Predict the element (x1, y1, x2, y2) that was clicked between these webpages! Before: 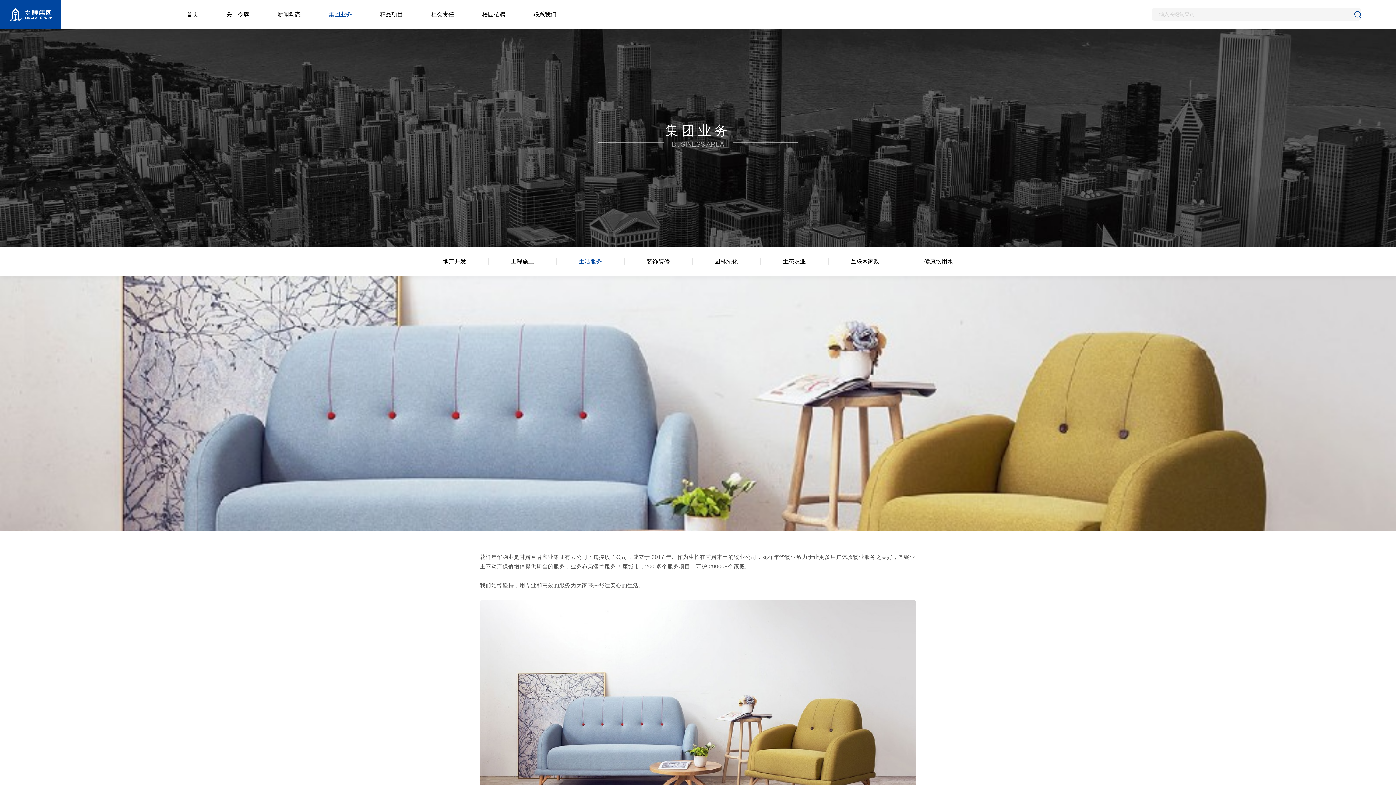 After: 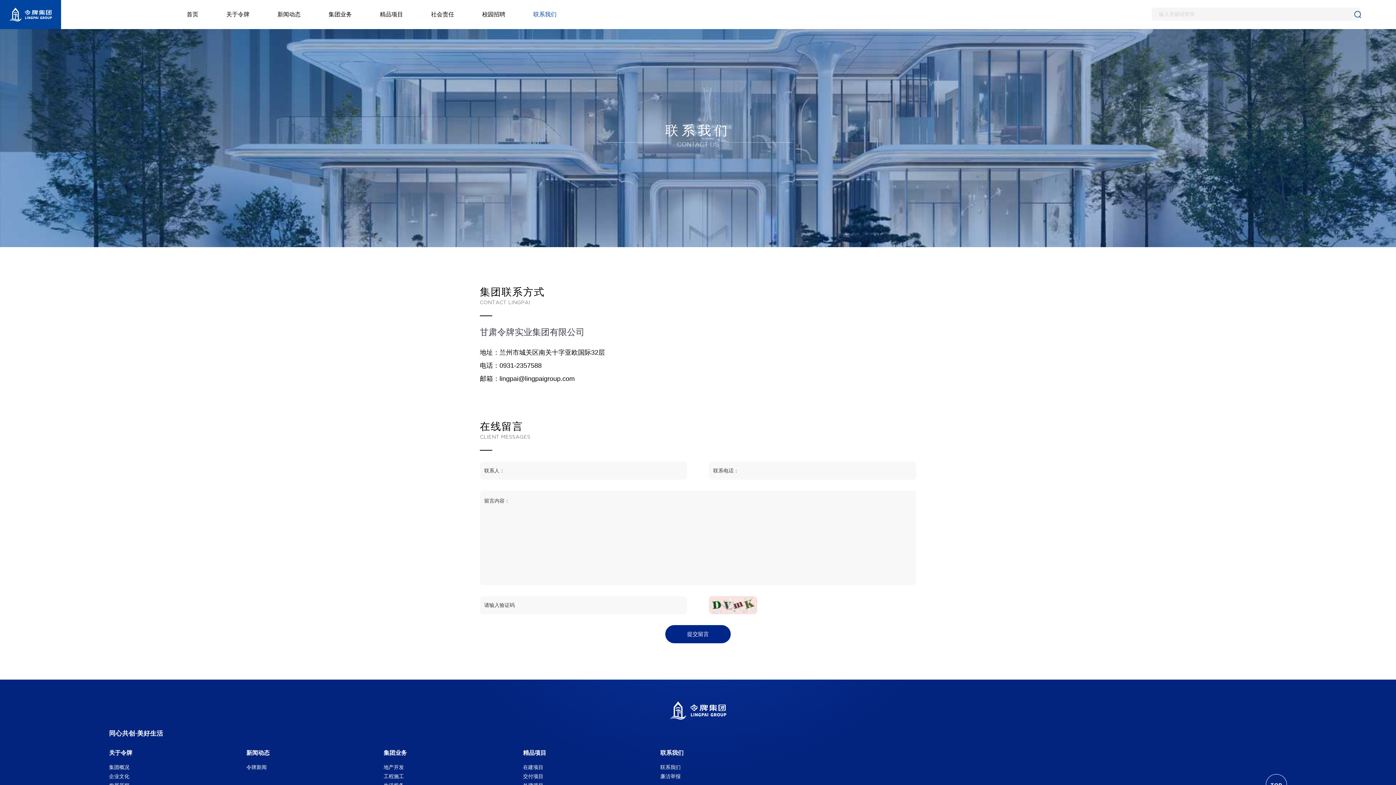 Action: bbox: (519, 0, 570, 29) label: 联系我们